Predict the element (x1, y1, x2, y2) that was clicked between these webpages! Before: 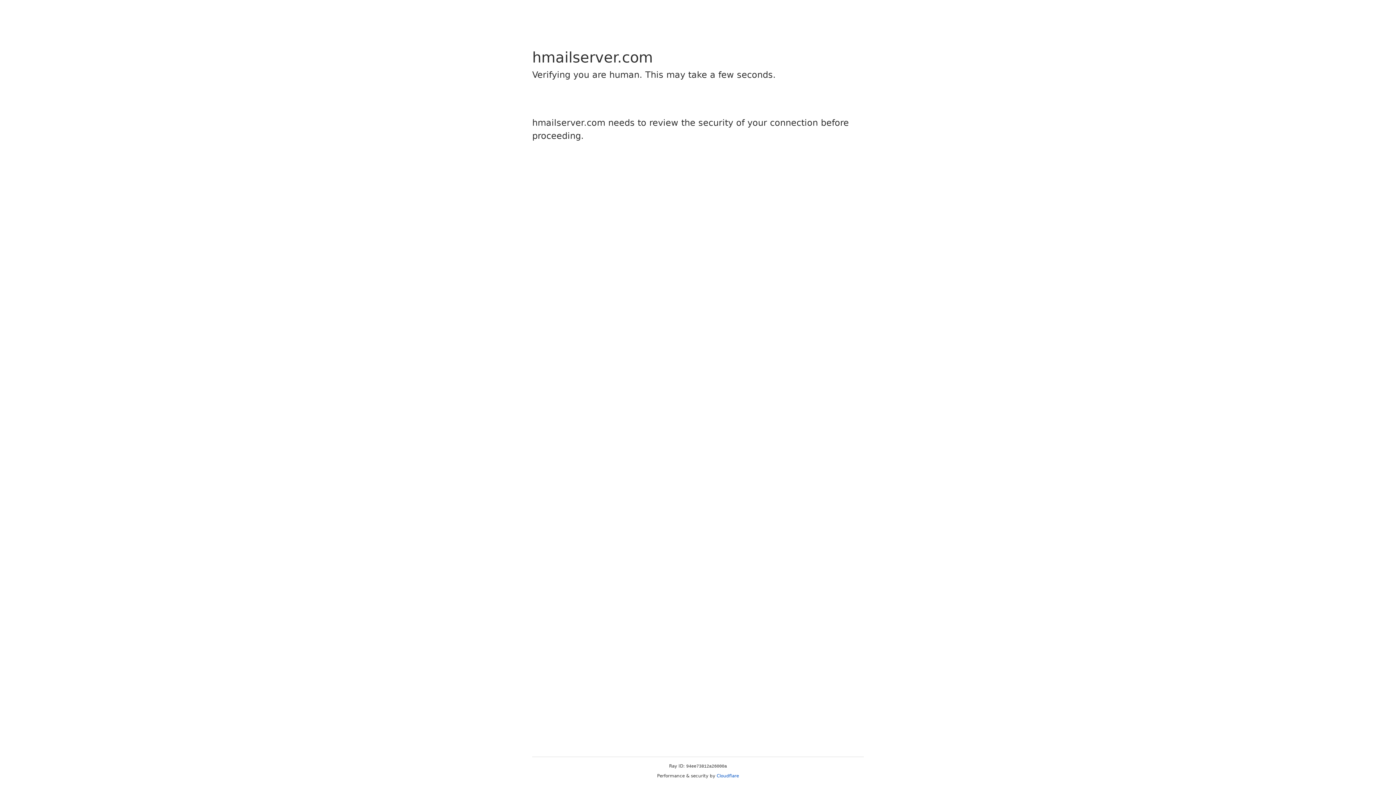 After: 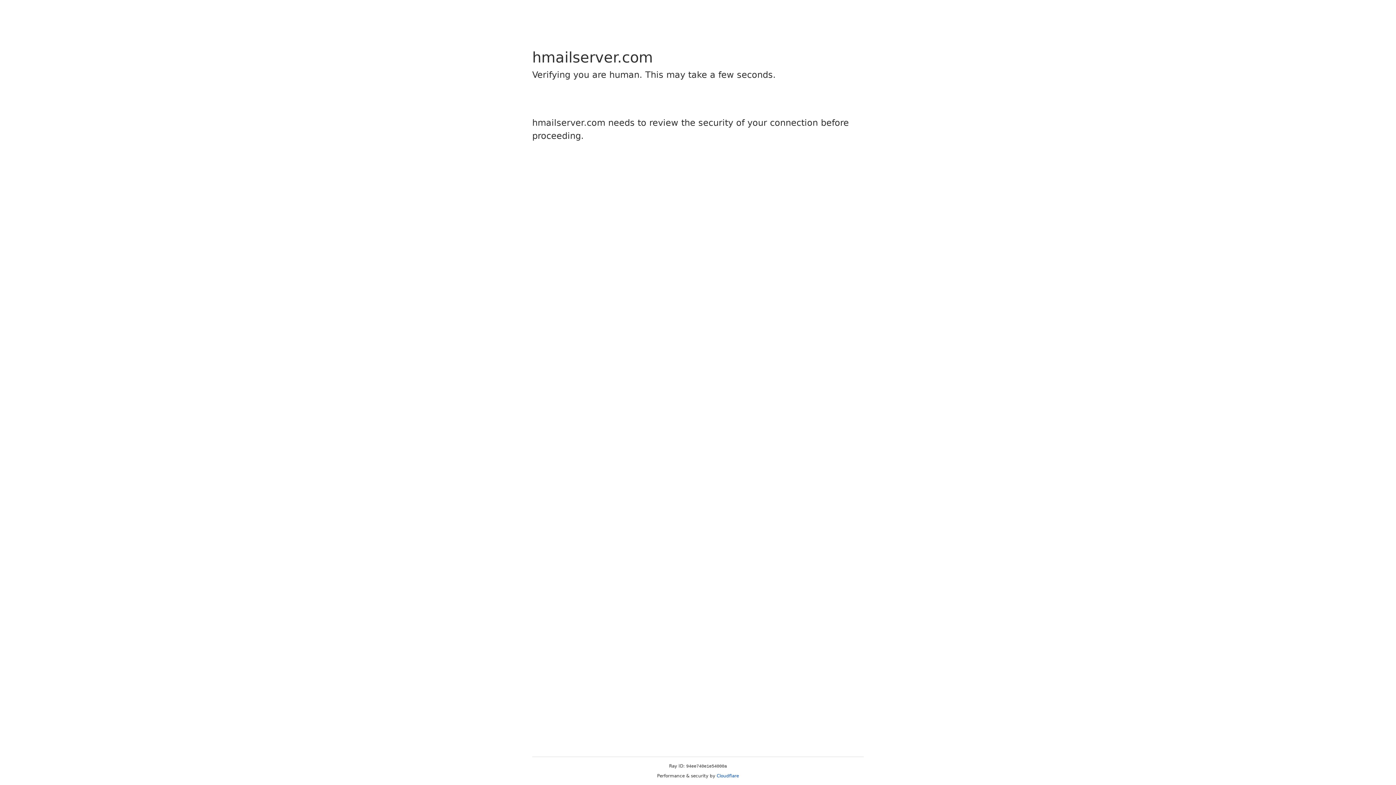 Action: bbox: (716, 773, 739, 778) label: Cloudflare